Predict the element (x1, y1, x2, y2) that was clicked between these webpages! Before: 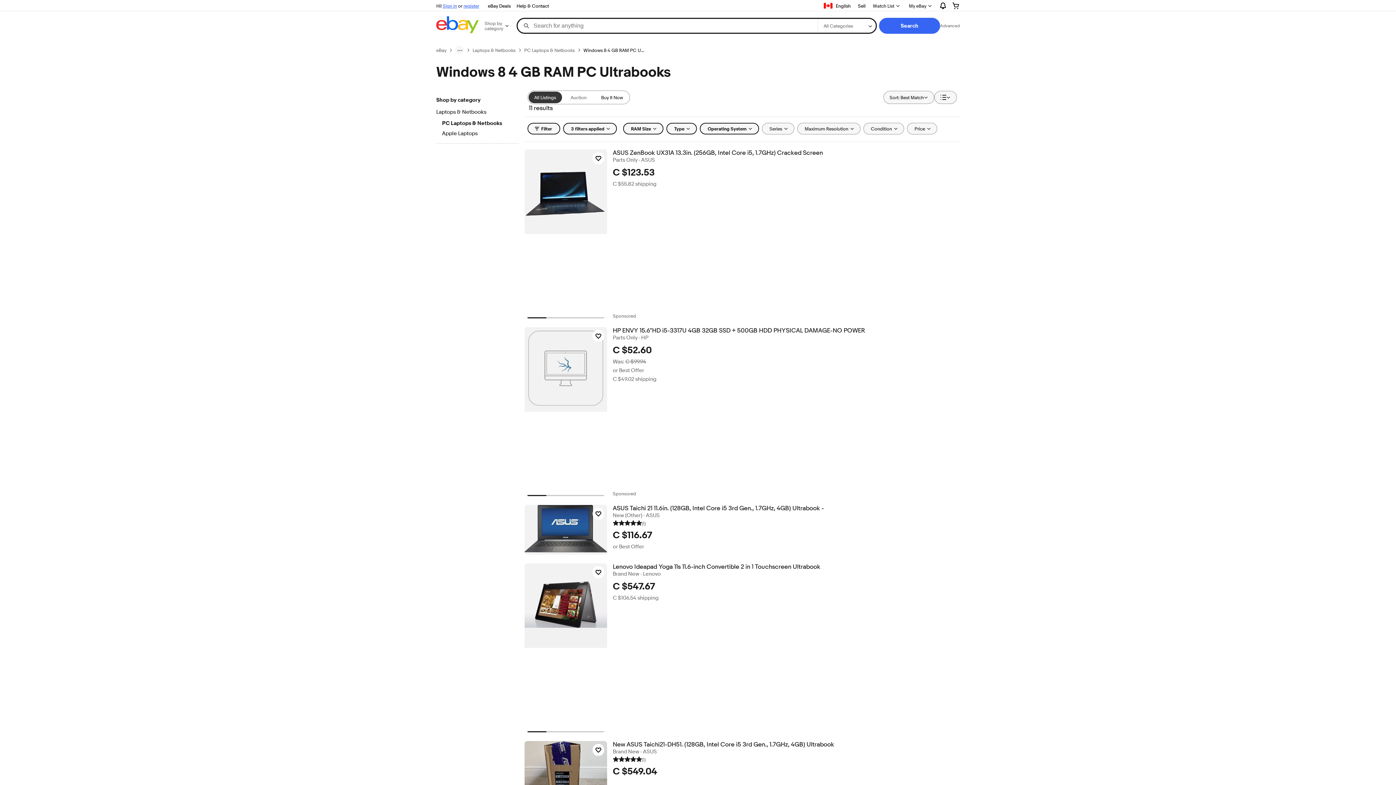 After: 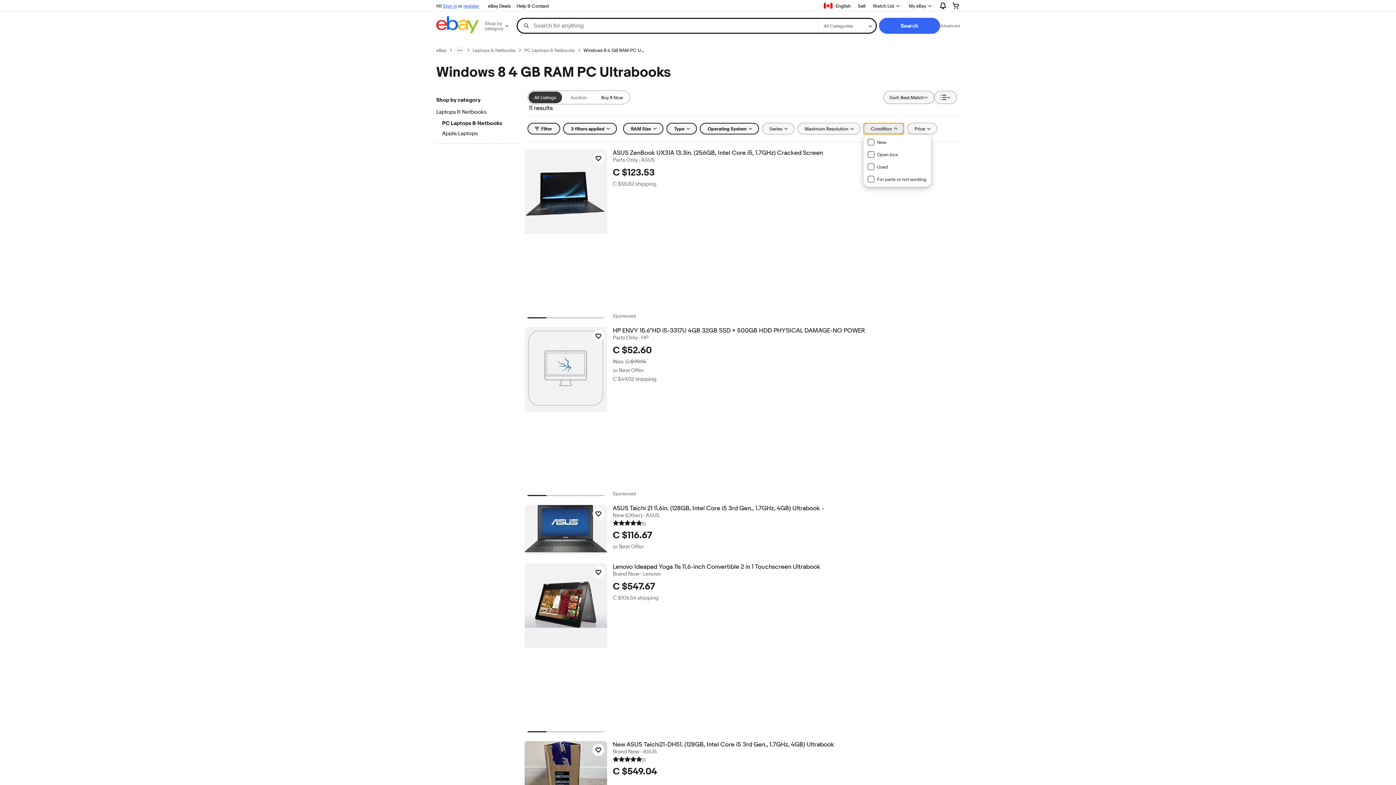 Action: label: Condition bbox: (863, 122, 904, 134)